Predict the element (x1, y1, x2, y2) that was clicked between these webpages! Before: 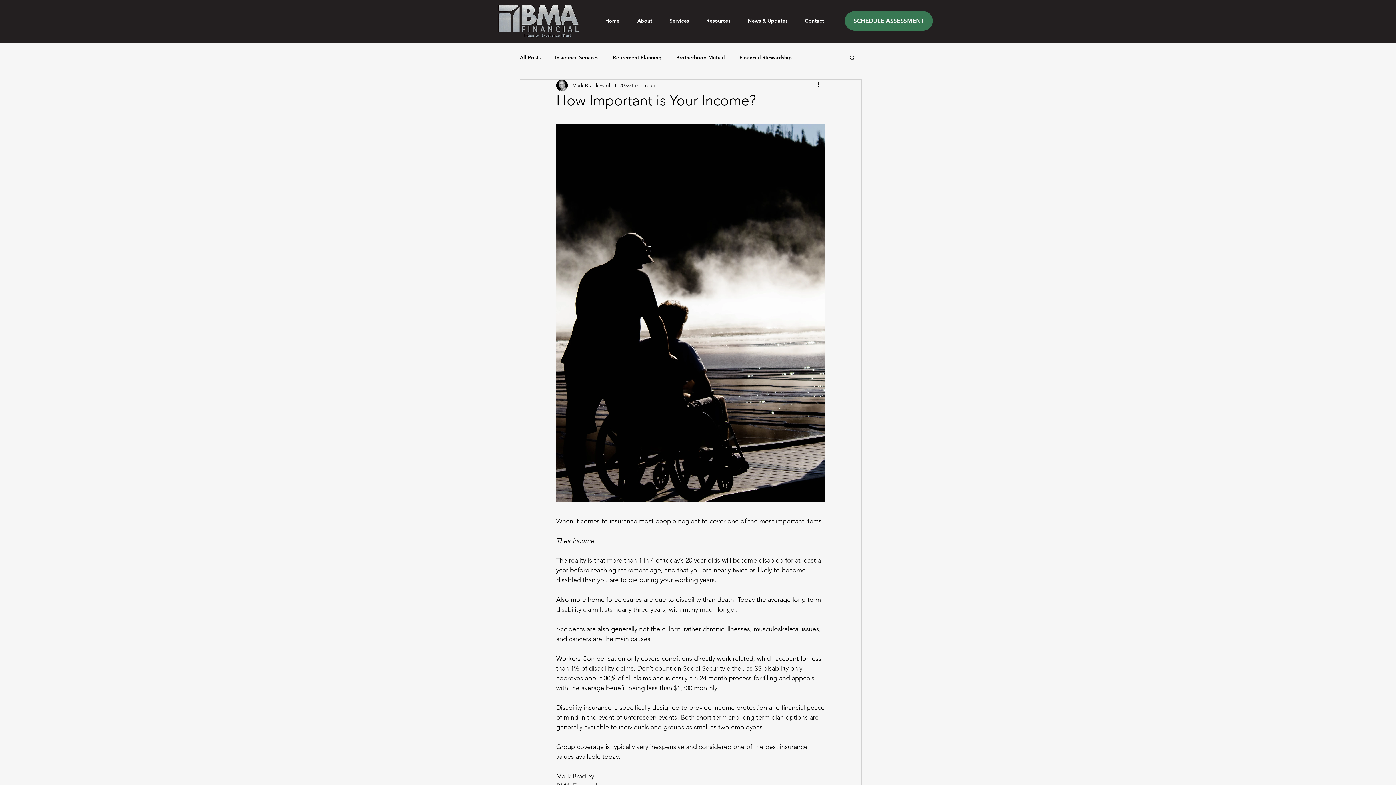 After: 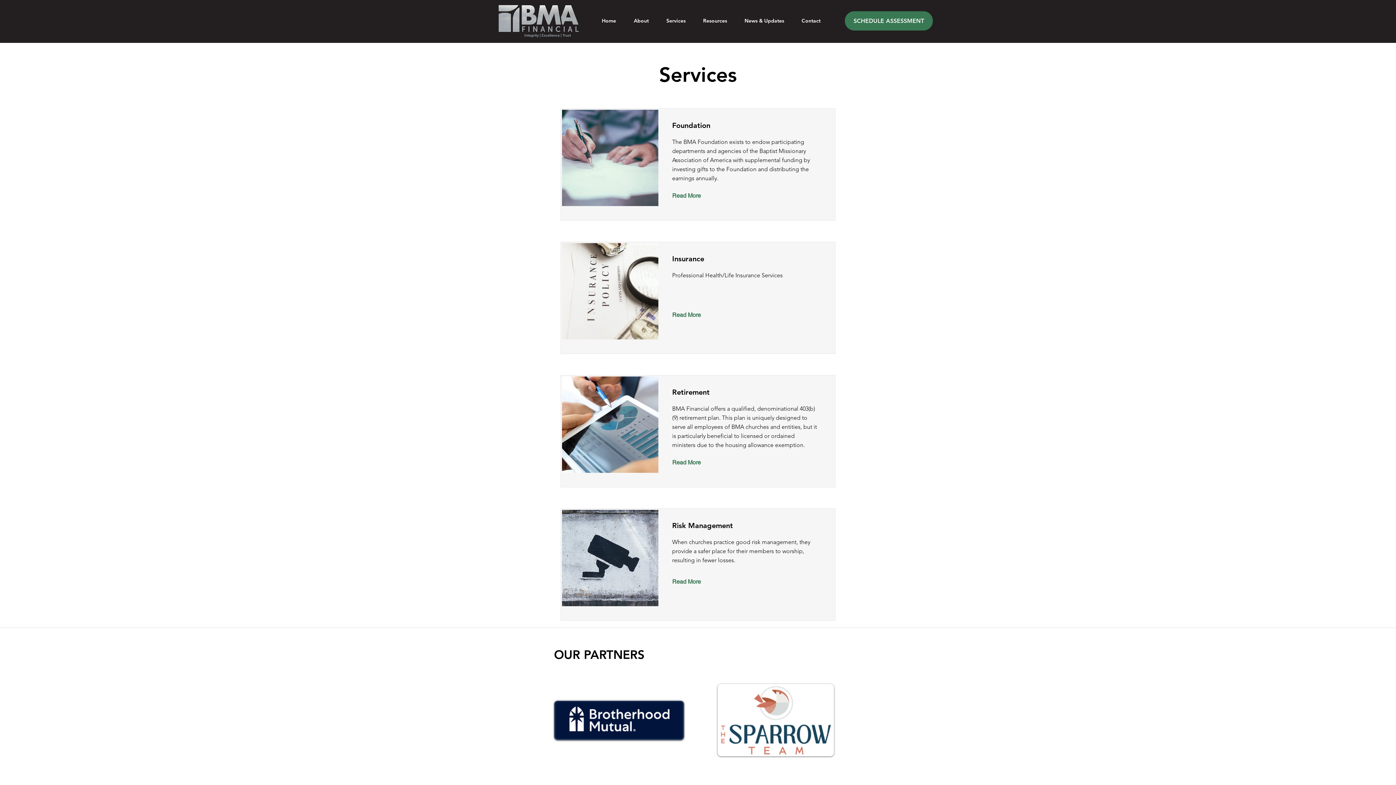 Action: label: Services bbox: (657, 16, 694, 25)